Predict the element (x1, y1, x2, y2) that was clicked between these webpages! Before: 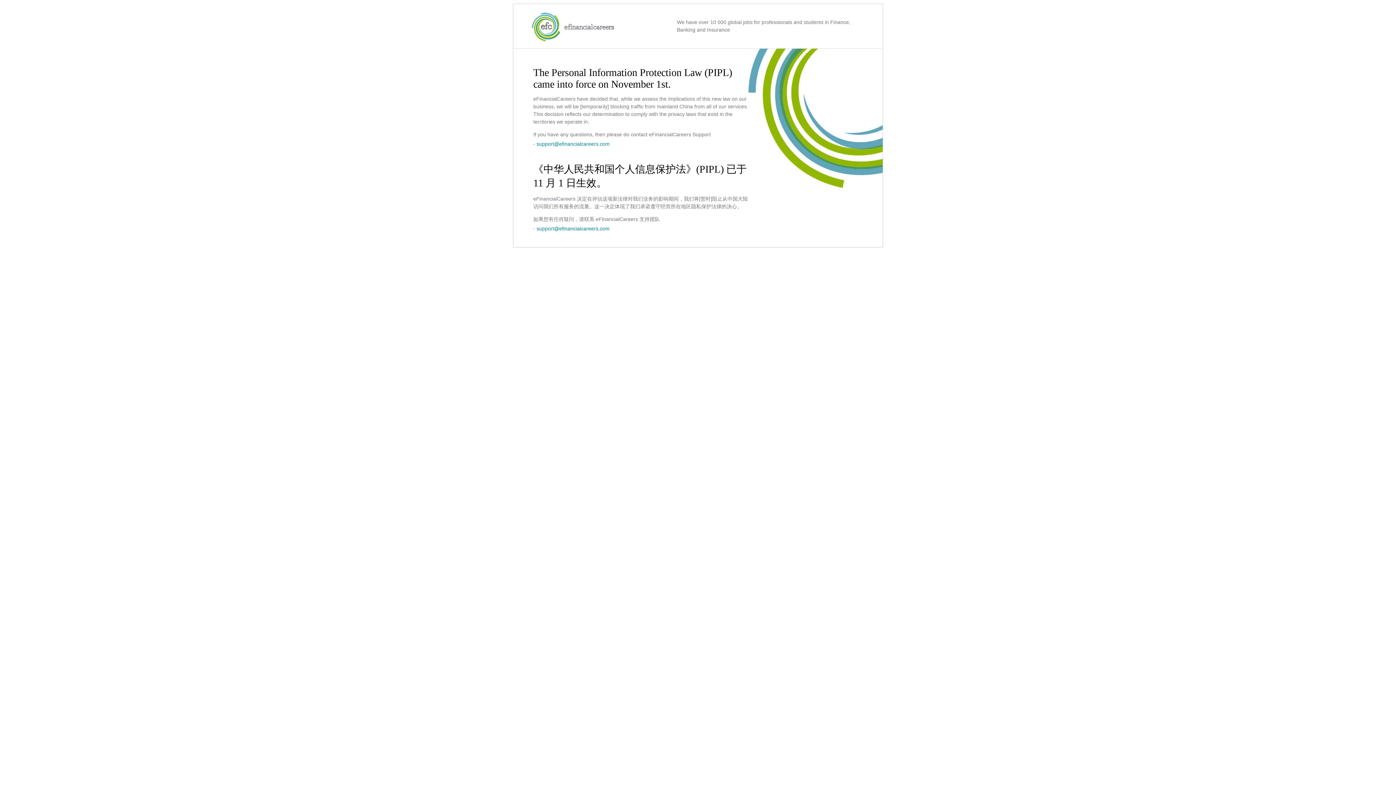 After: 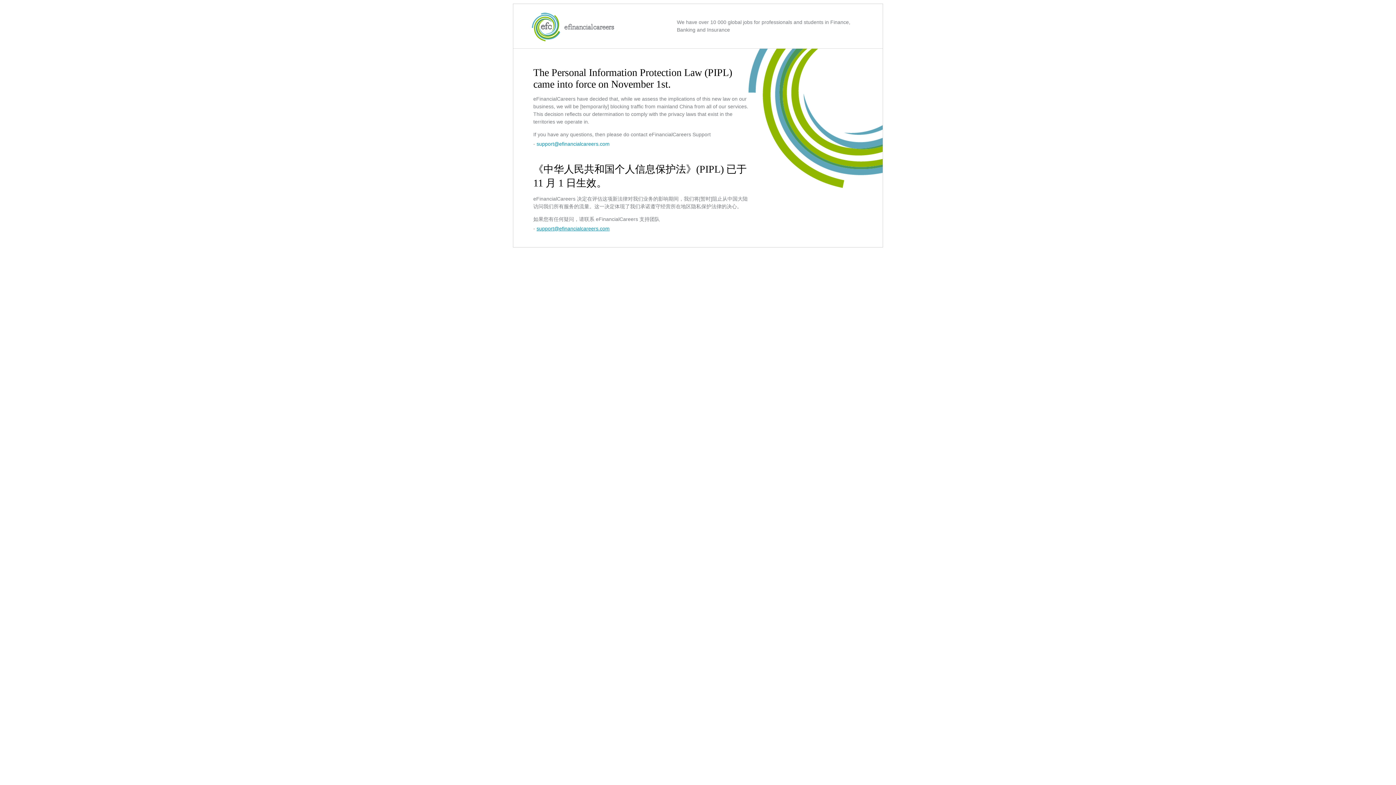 Action: label: support@efinancialcareers.com bbox: (536, 225, 609, 231)